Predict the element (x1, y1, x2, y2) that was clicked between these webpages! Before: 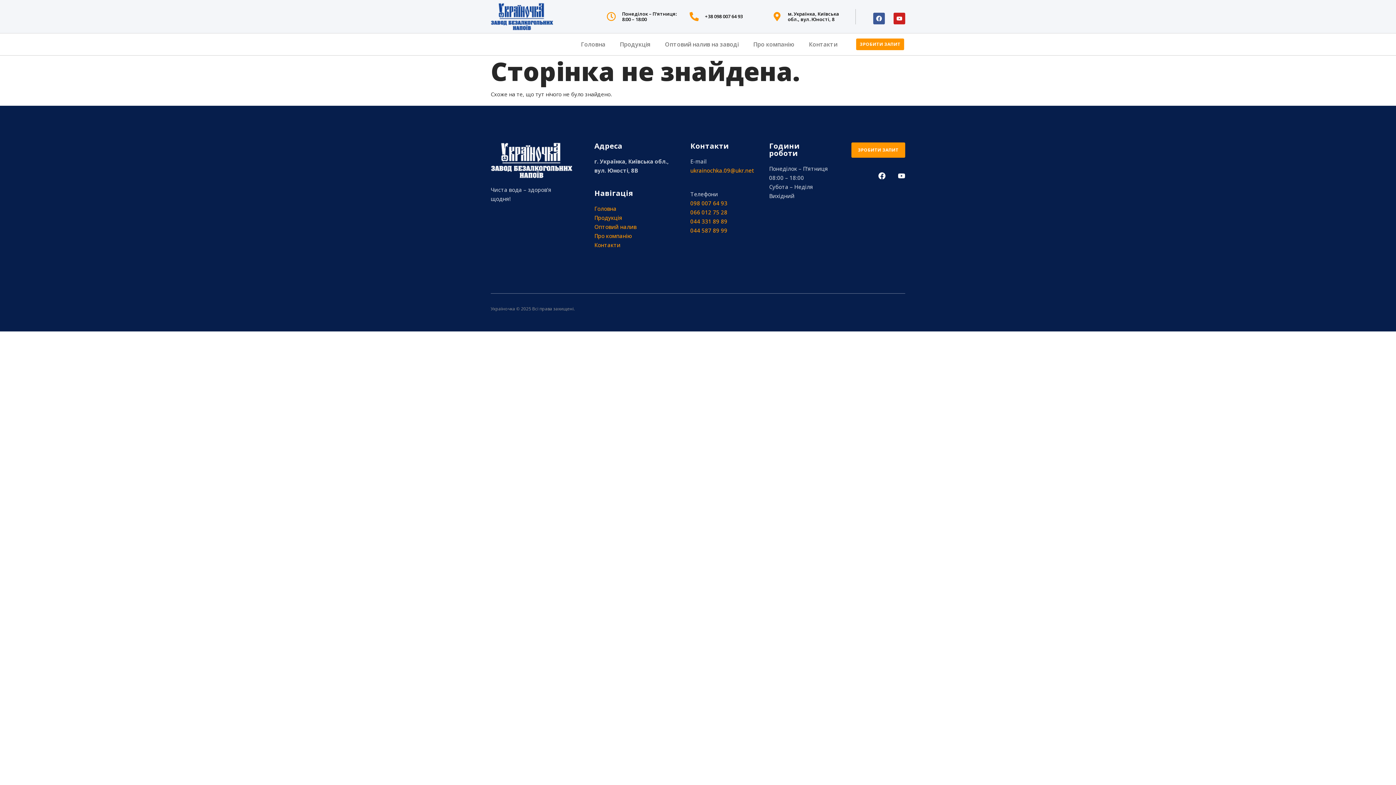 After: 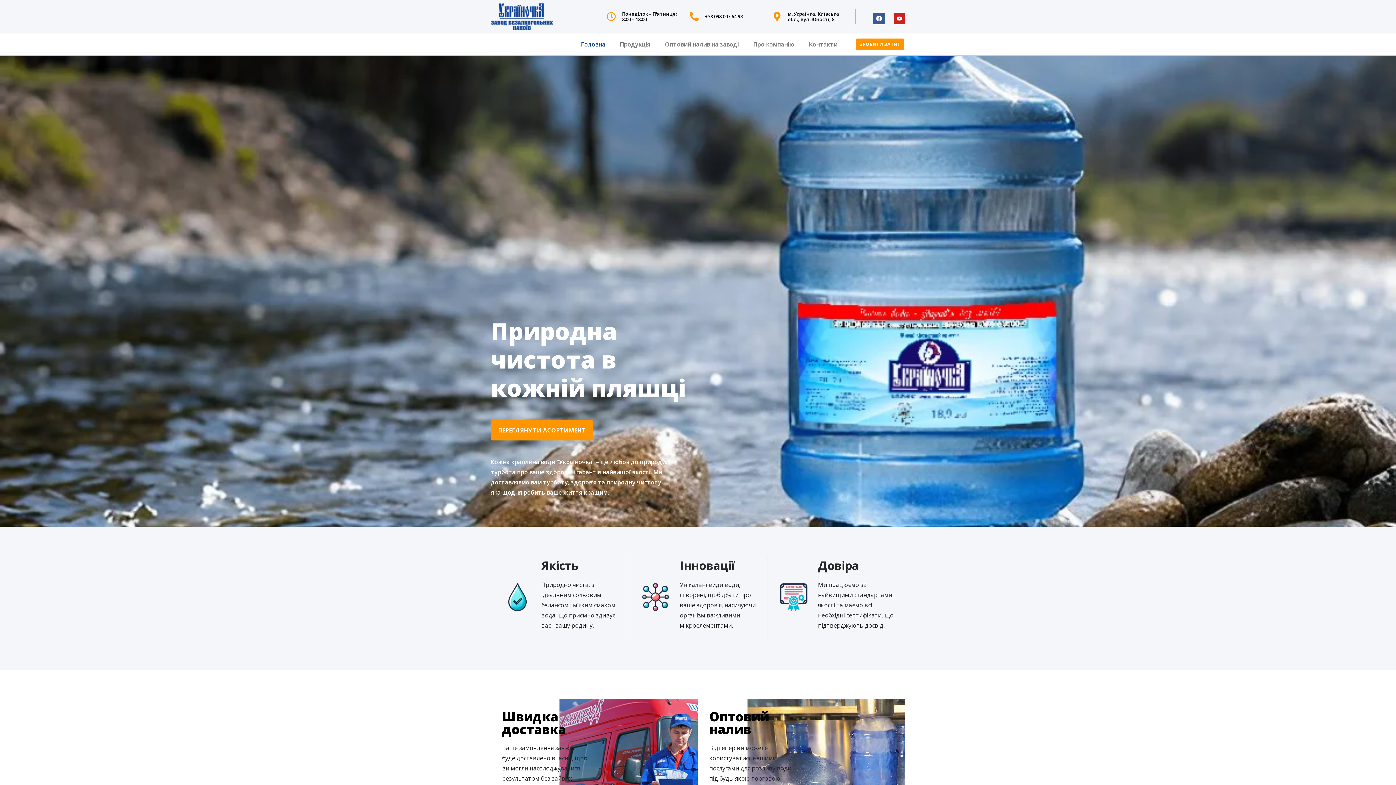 Action: bbox: (573, 36, 612, 52) label: Головна